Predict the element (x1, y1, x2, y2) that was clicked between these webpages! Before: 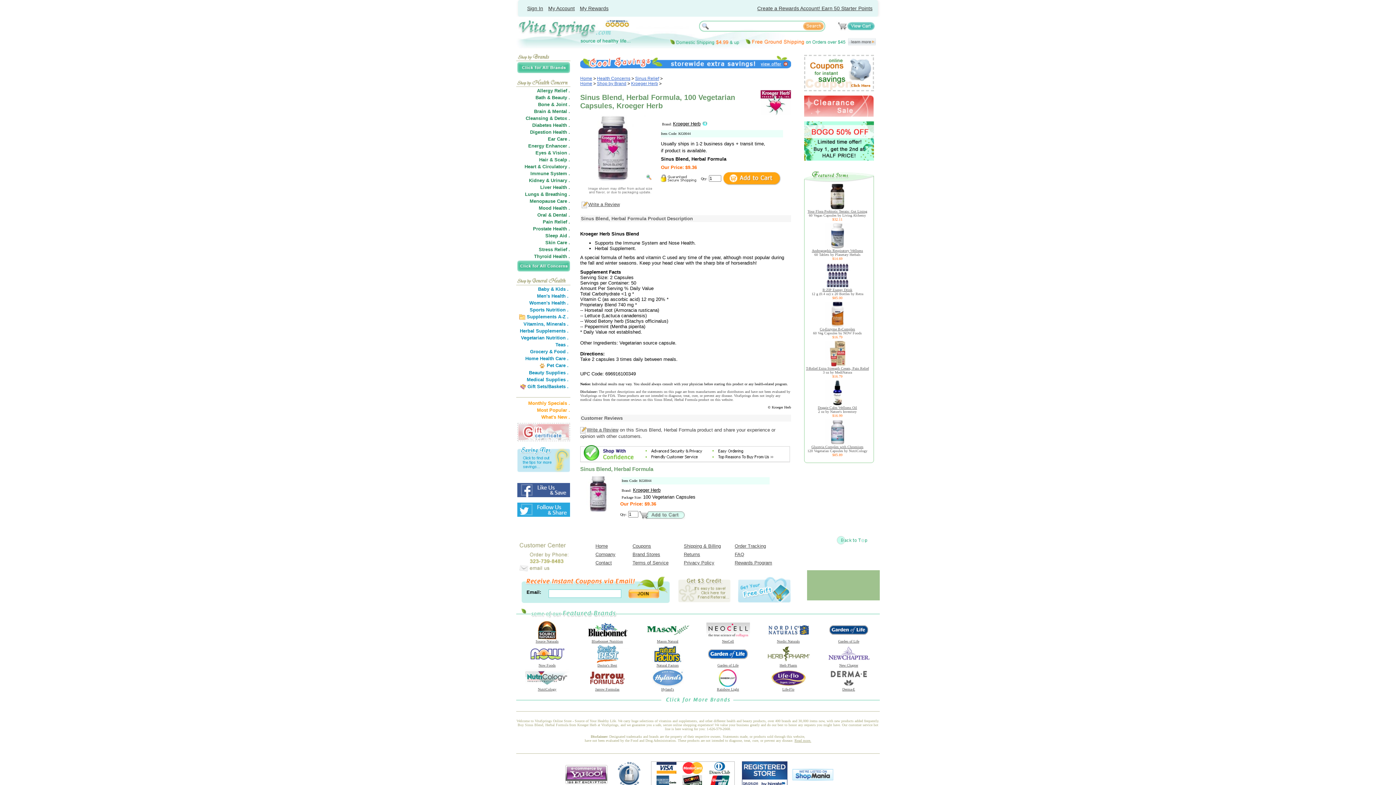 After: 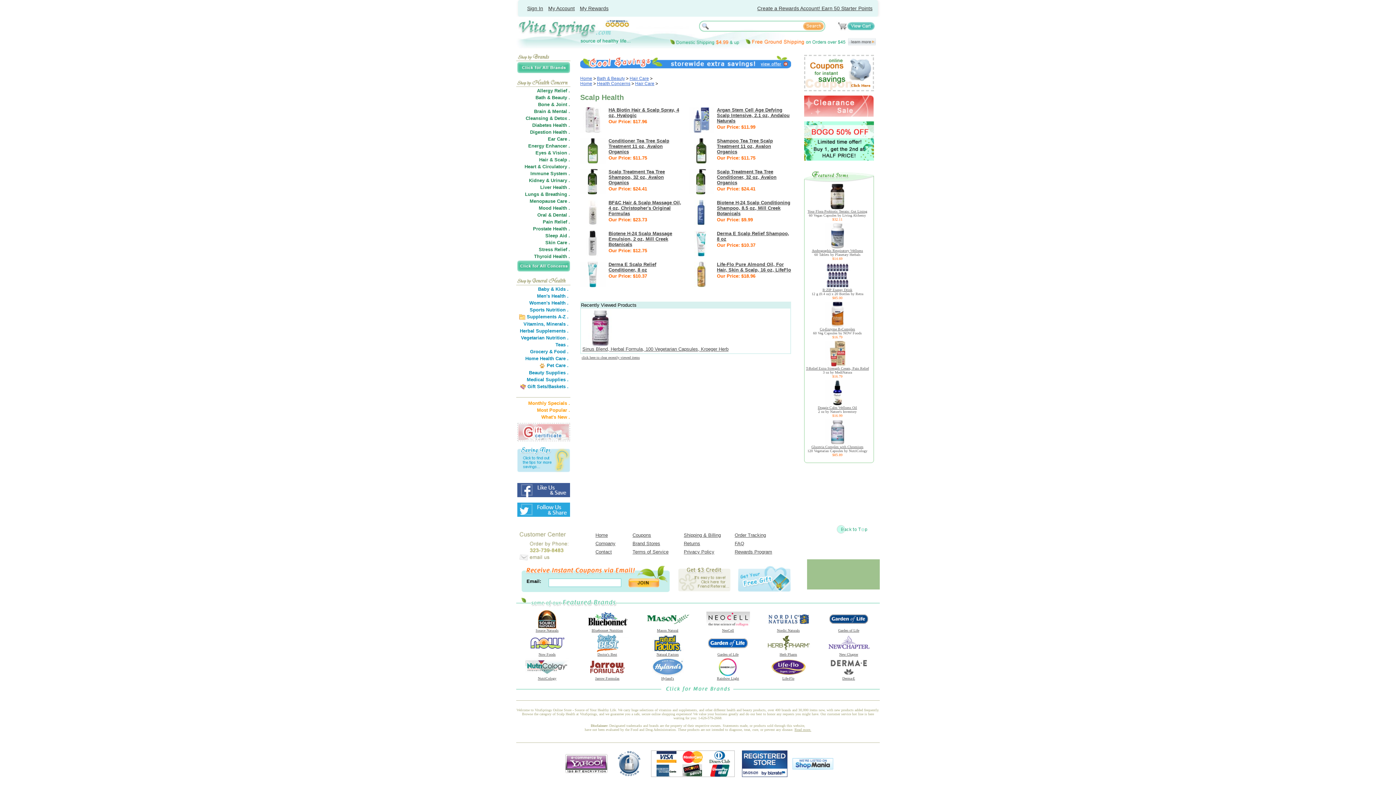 Action: bbox: (554, 157, 570, 162) label: Scalp .